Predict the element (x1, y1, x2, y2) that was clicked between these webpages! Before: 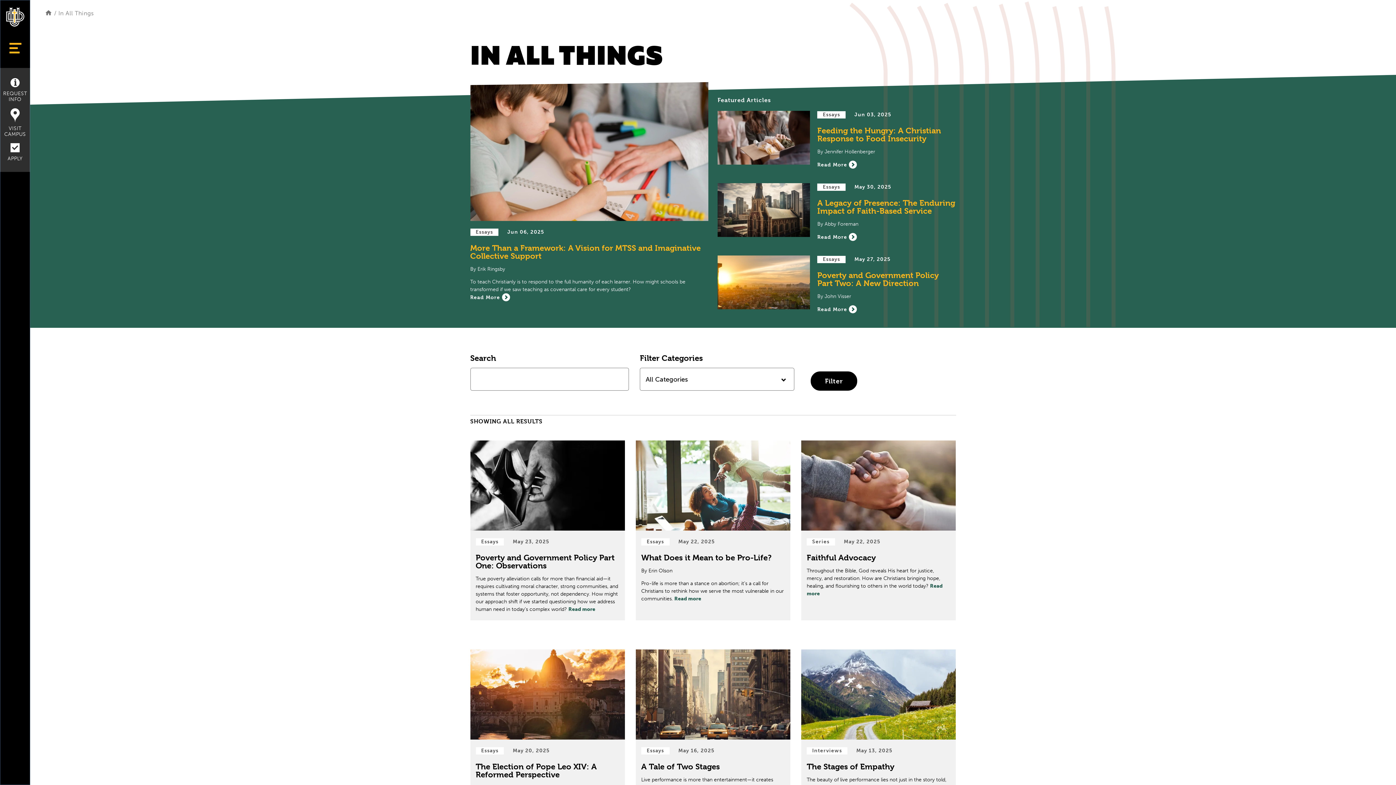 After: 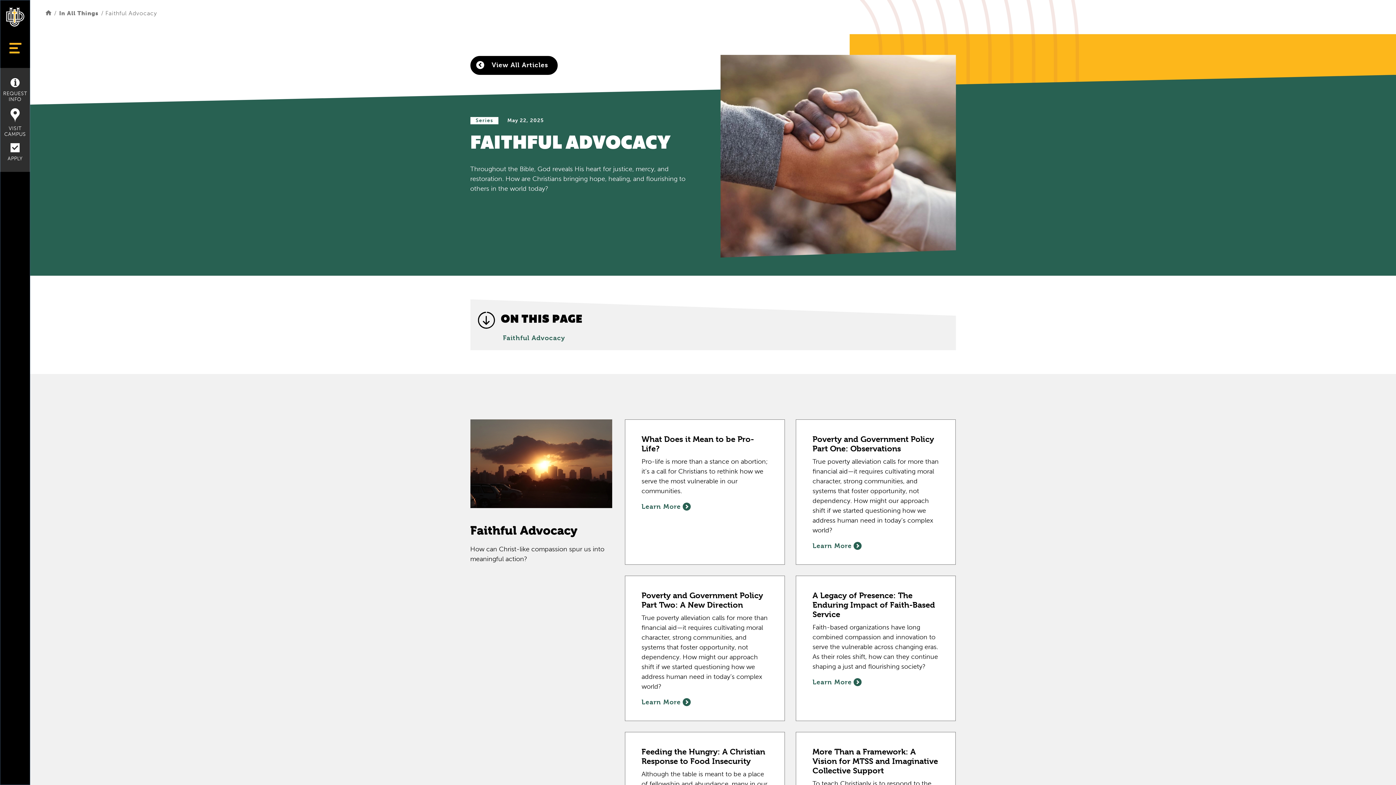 Action: bbox: (801, 440, 956, 620) label: Read Post about Faithful Advocacy